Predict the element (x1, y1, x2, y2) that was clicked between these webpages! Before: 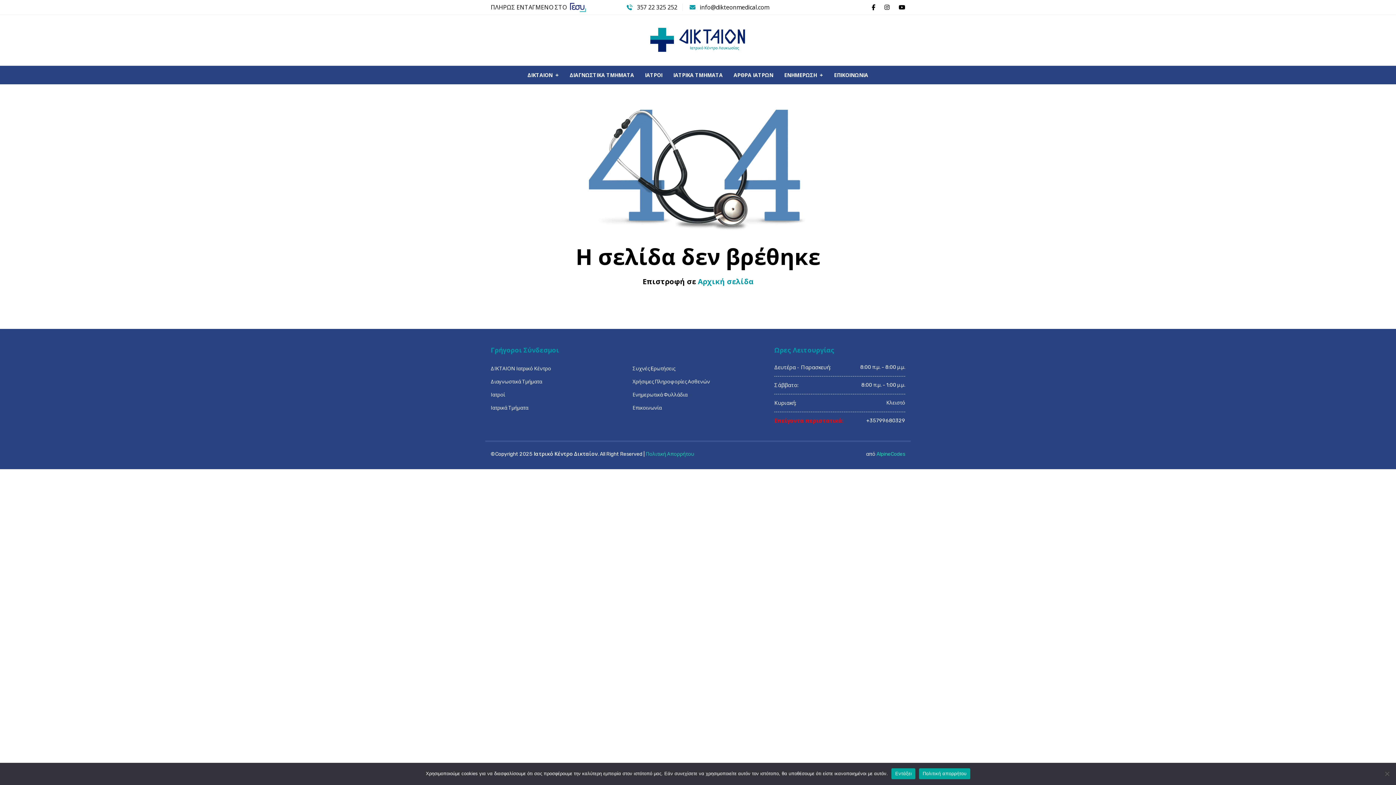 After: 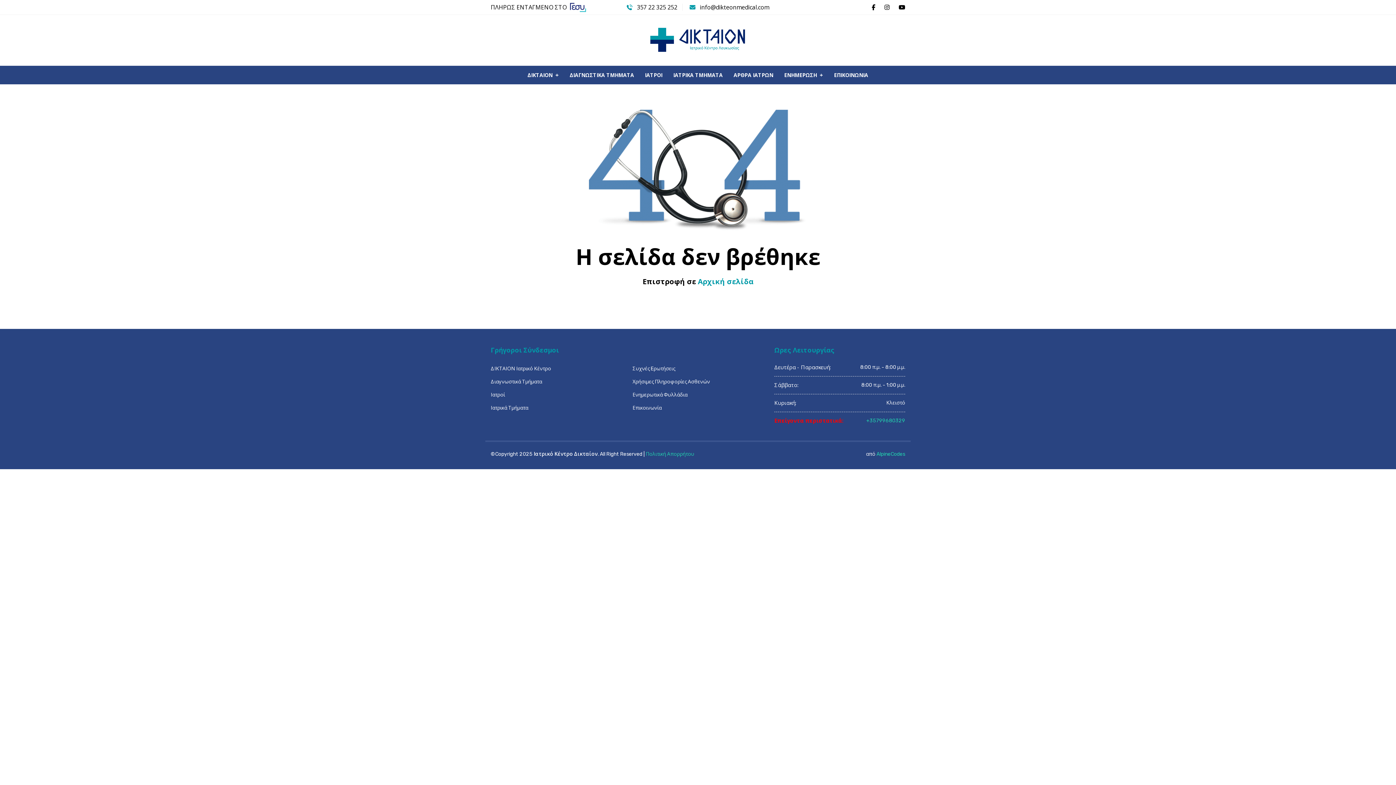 Action: label: +35799680329 bbox: (866, 417, 905, 424)